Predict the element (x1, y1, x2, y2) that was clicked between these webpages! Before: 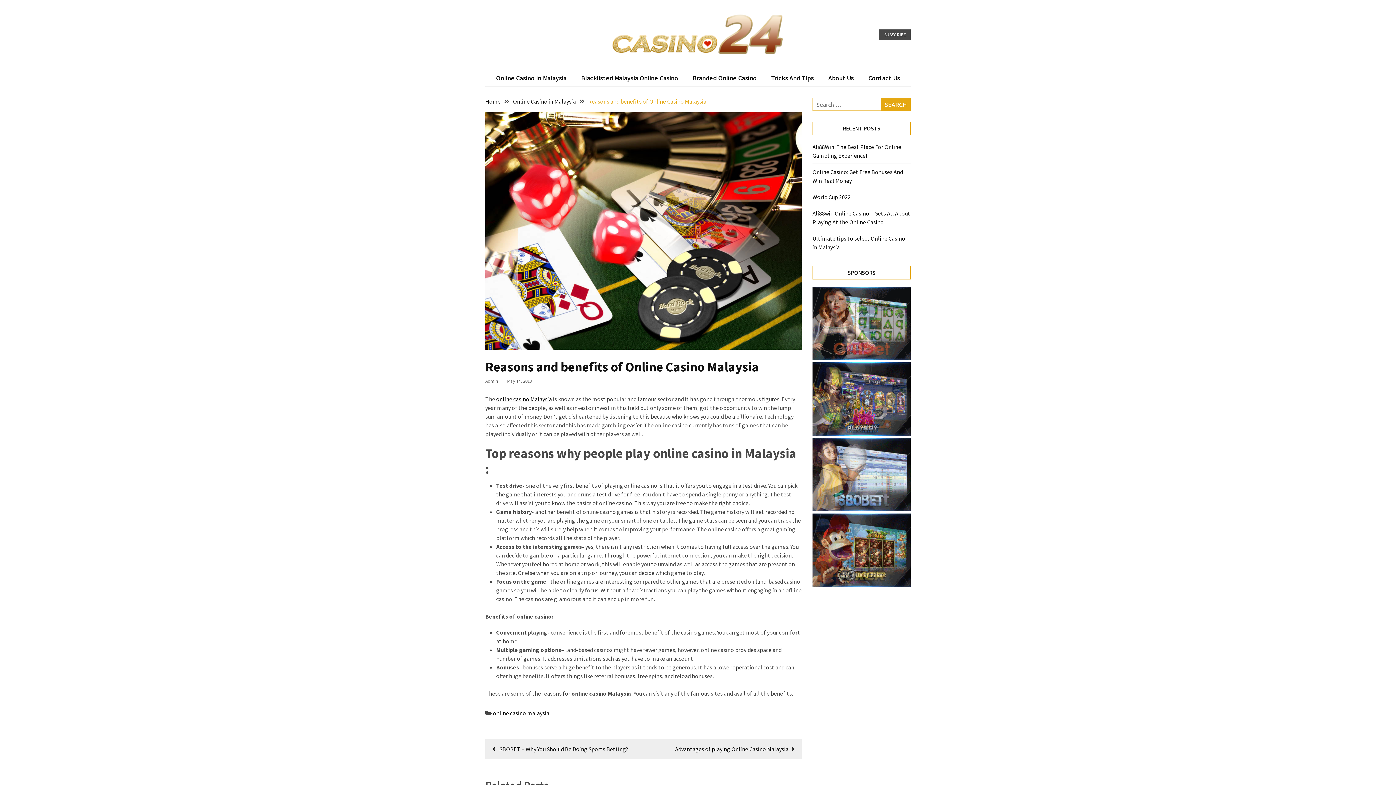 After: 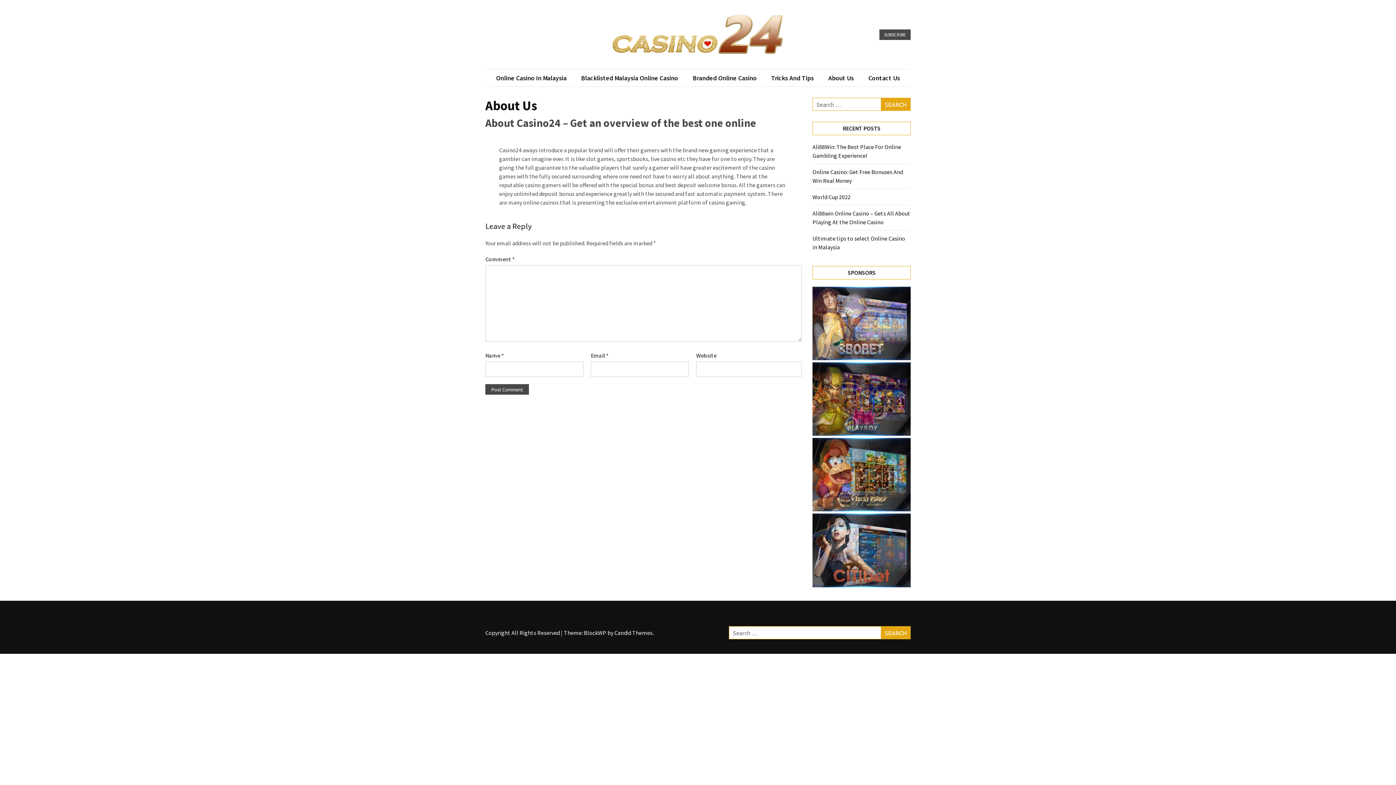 Action: label: About Us bbox: (821, 73, 861, 82)